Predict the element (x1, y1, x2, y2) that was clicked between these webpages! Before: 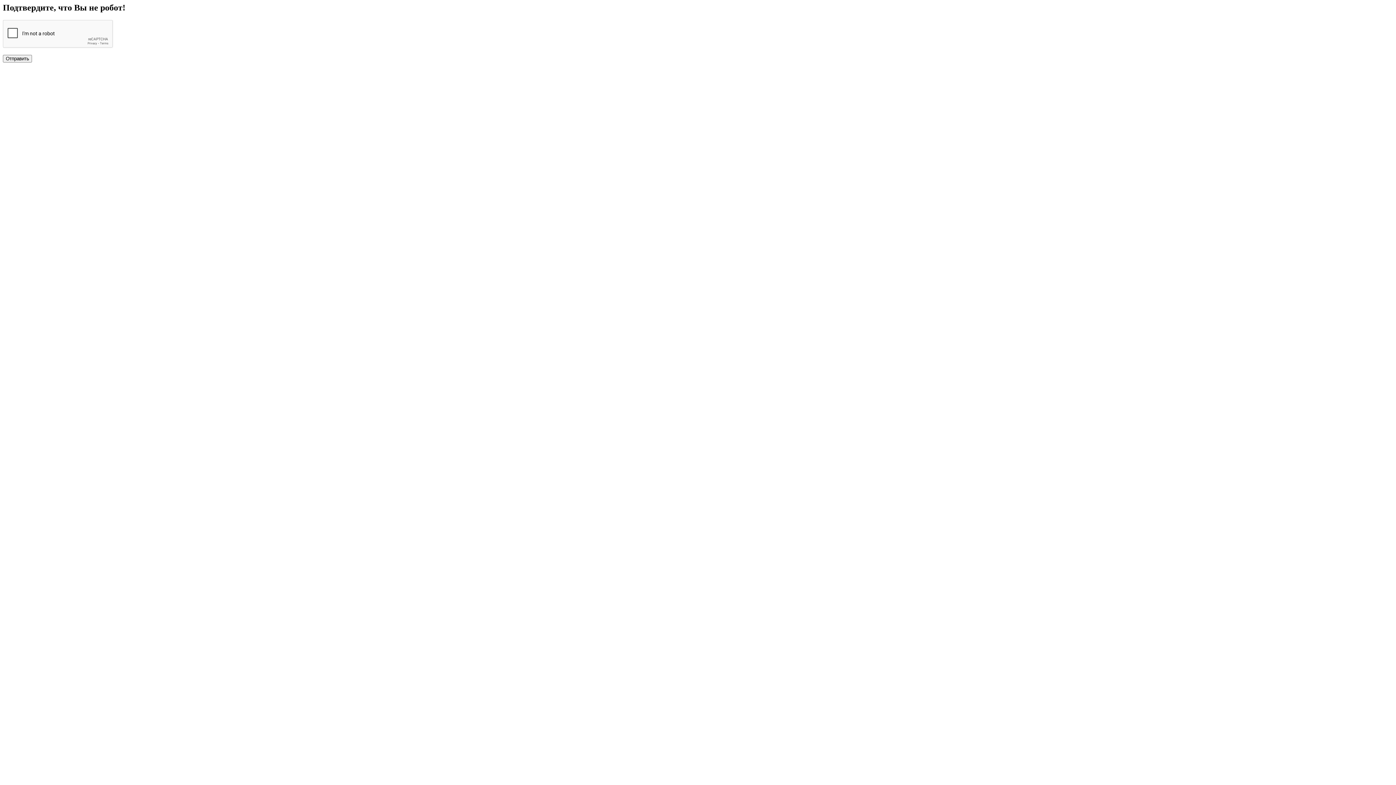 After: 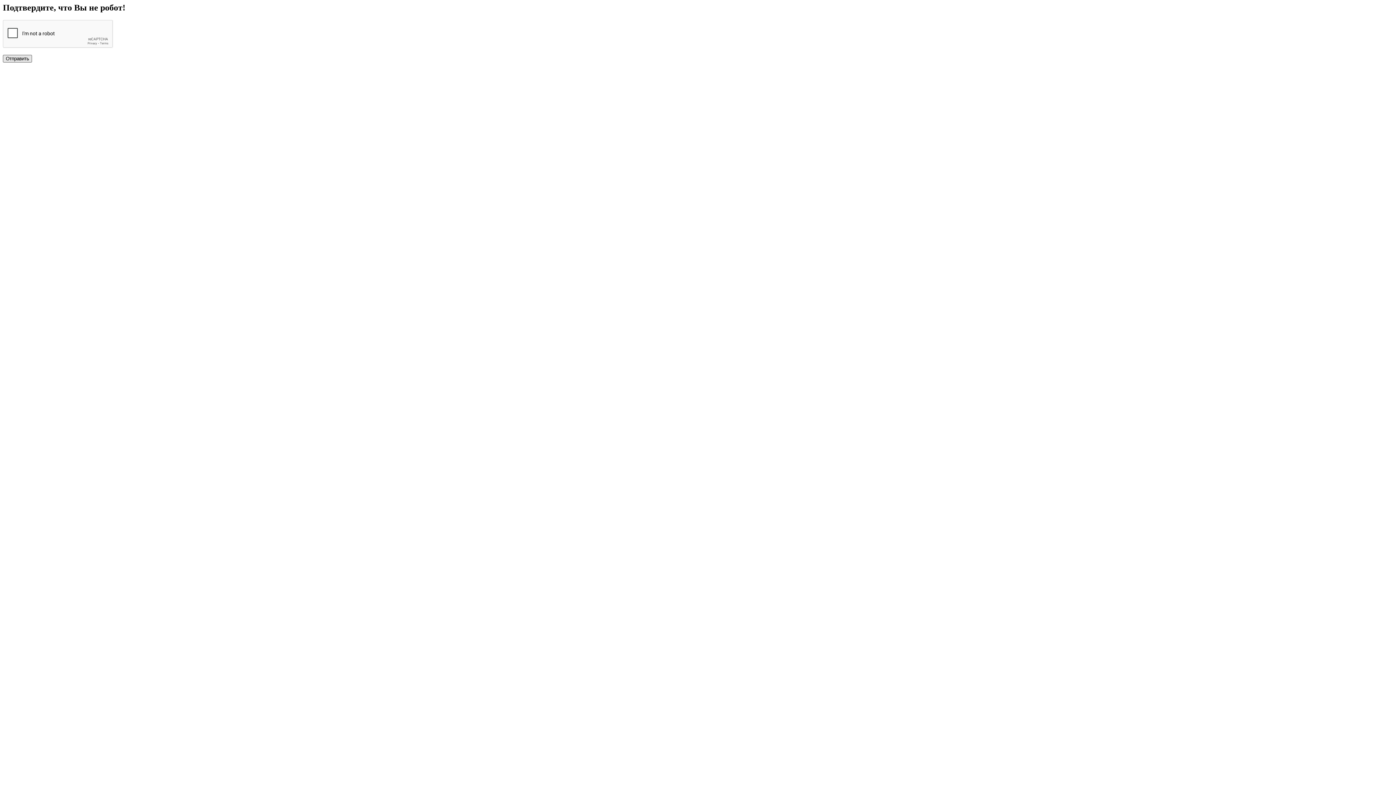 Action: bbox: (2, 54, 32, 62) label: Отправить